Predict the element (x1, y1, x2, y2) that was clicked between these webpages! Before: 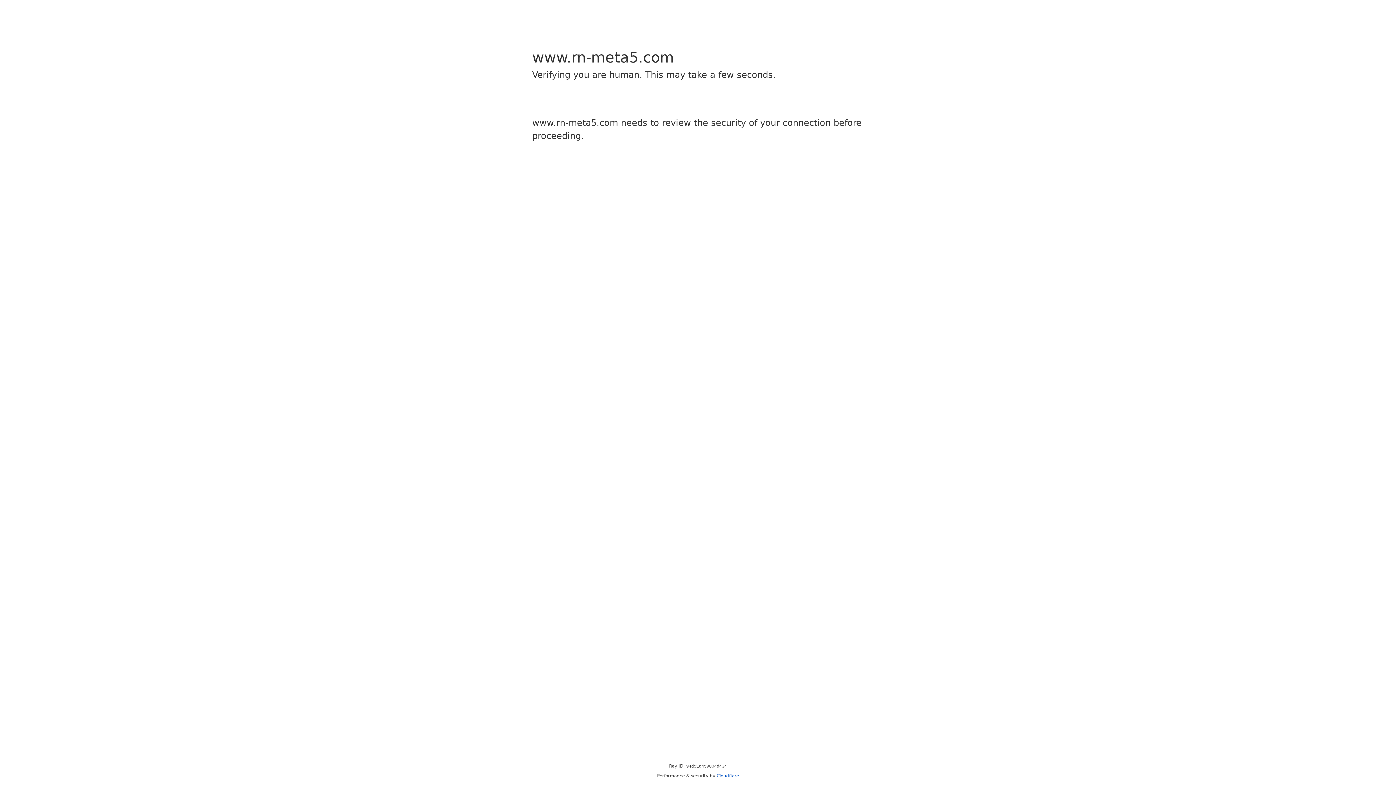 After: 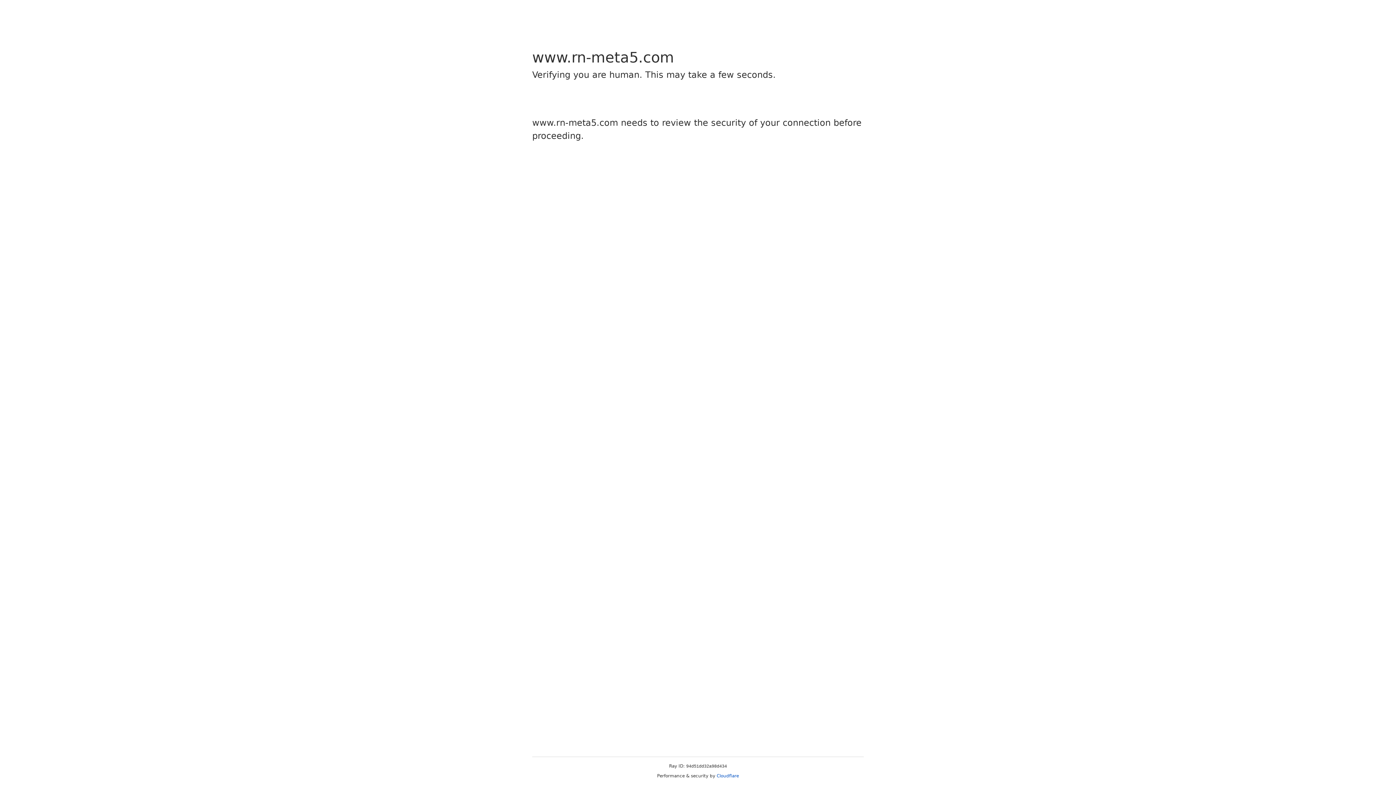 Action: bbox: (716, 773, 739, 778) label: Cloudflare